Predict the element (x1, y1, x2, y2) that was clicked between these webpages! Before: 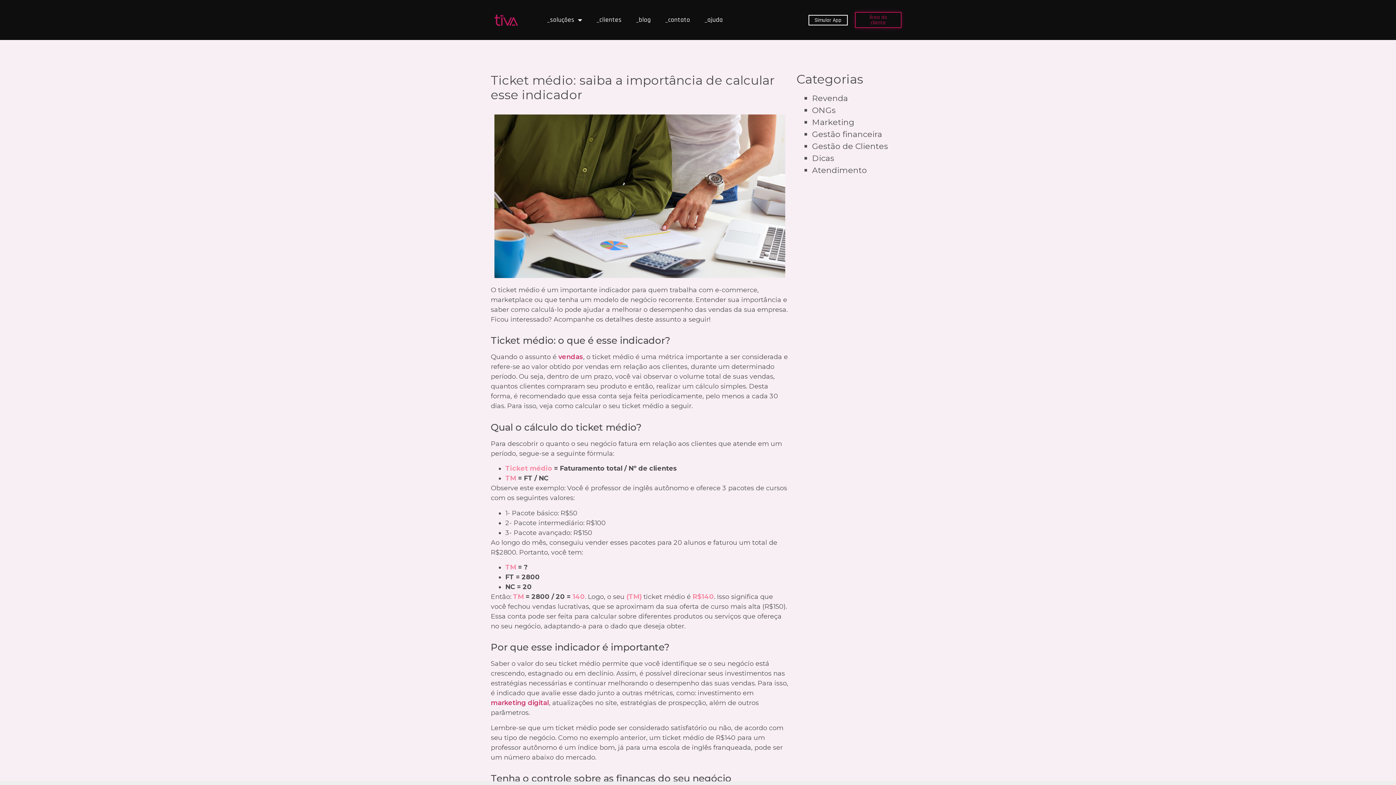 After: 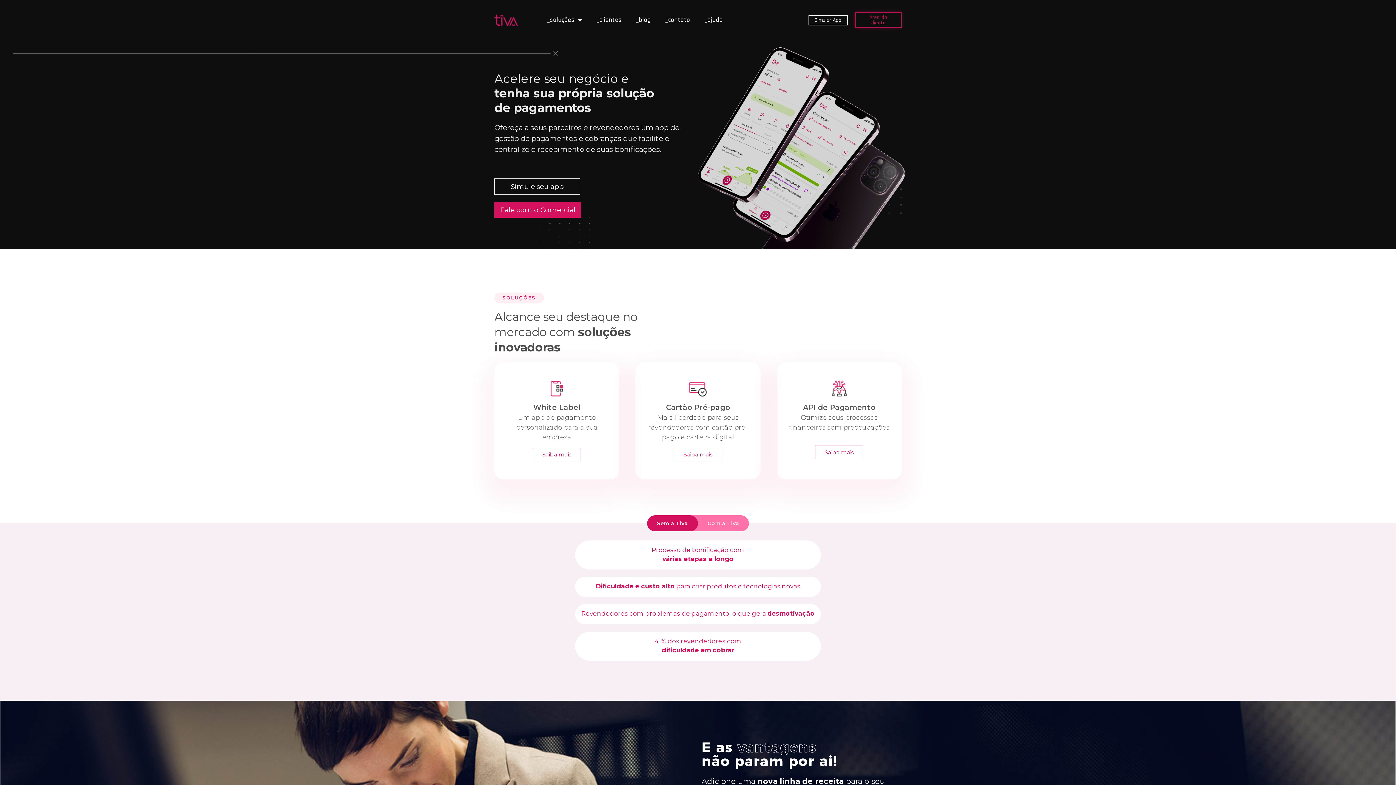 Action: bbox: (494, 14, 517, 25)